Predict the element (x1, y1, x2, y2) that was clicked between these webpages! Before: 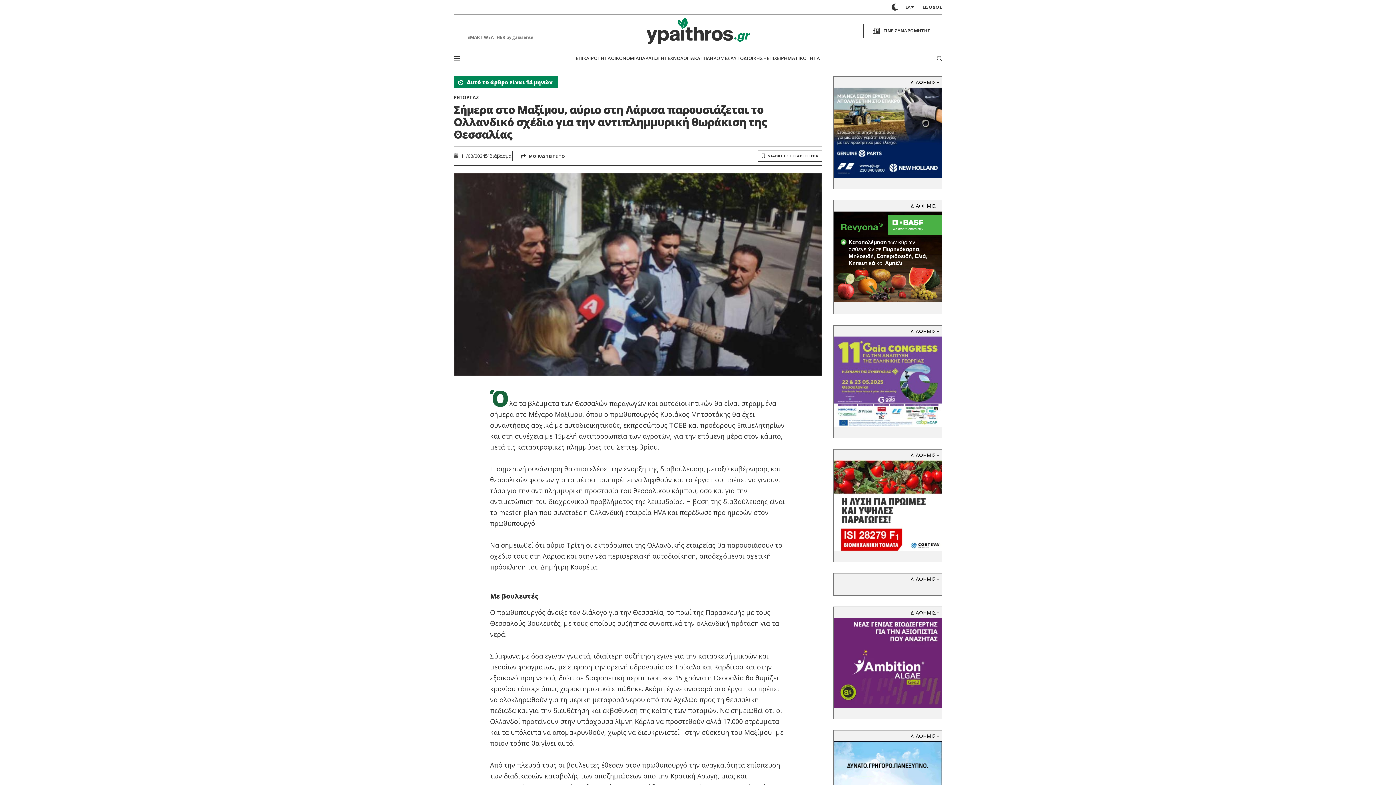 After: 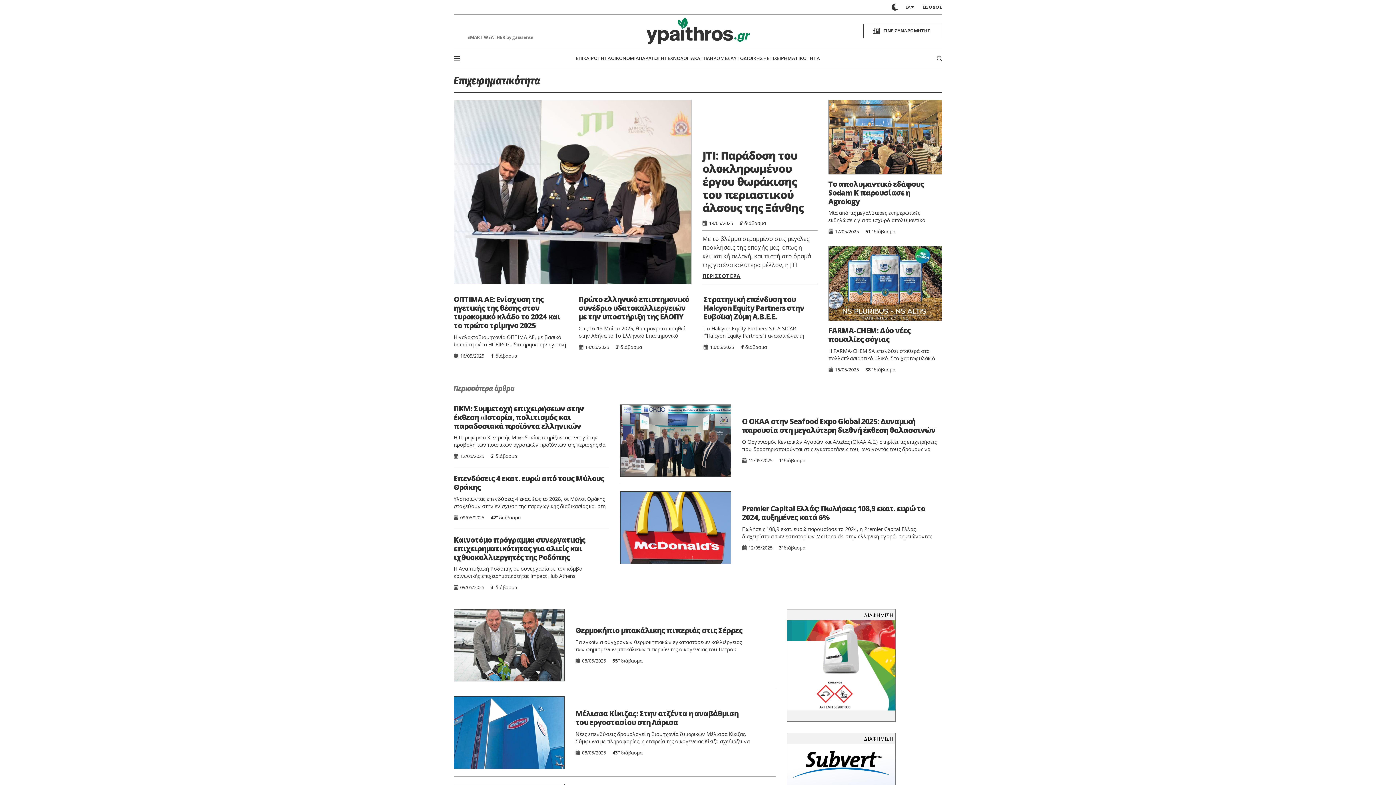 Action: label: ΕΠΙΧΕΙΡΗΜΑΤΙΚΟΤΗΤΑ bbox: (767, 51, 820, 65)